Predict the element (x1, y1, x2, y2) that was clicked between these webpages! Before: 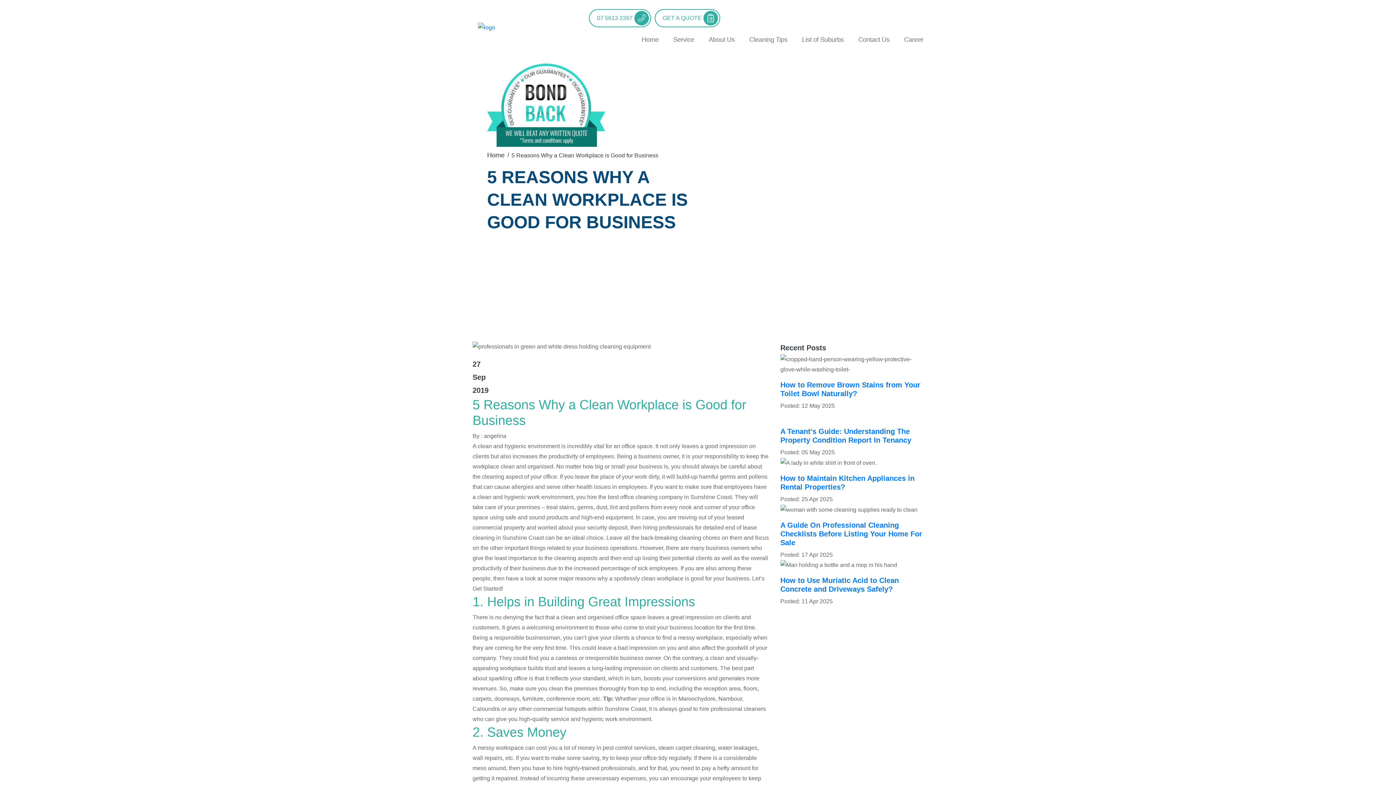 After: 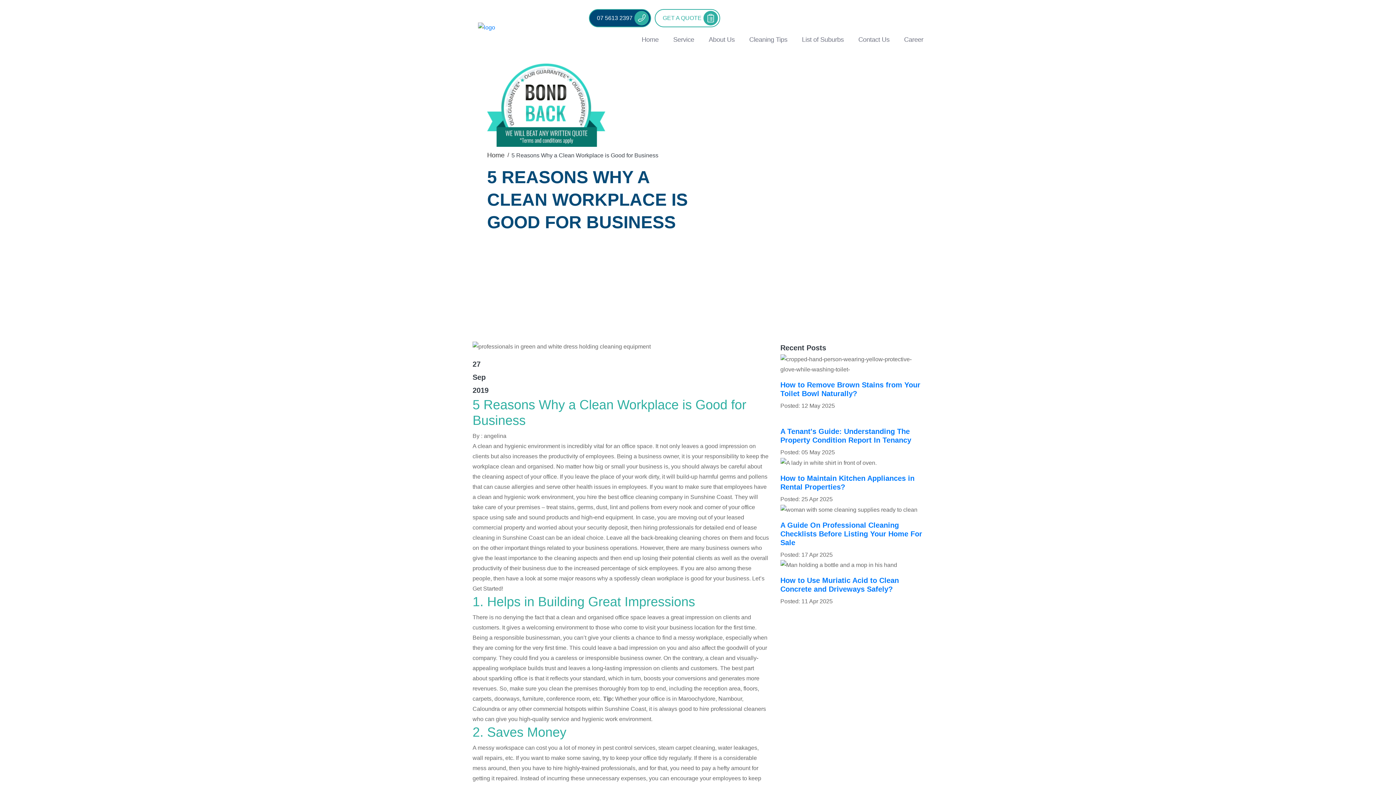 Action: label: 07 5613 2397 bbox: (589, 9, 651, 27)